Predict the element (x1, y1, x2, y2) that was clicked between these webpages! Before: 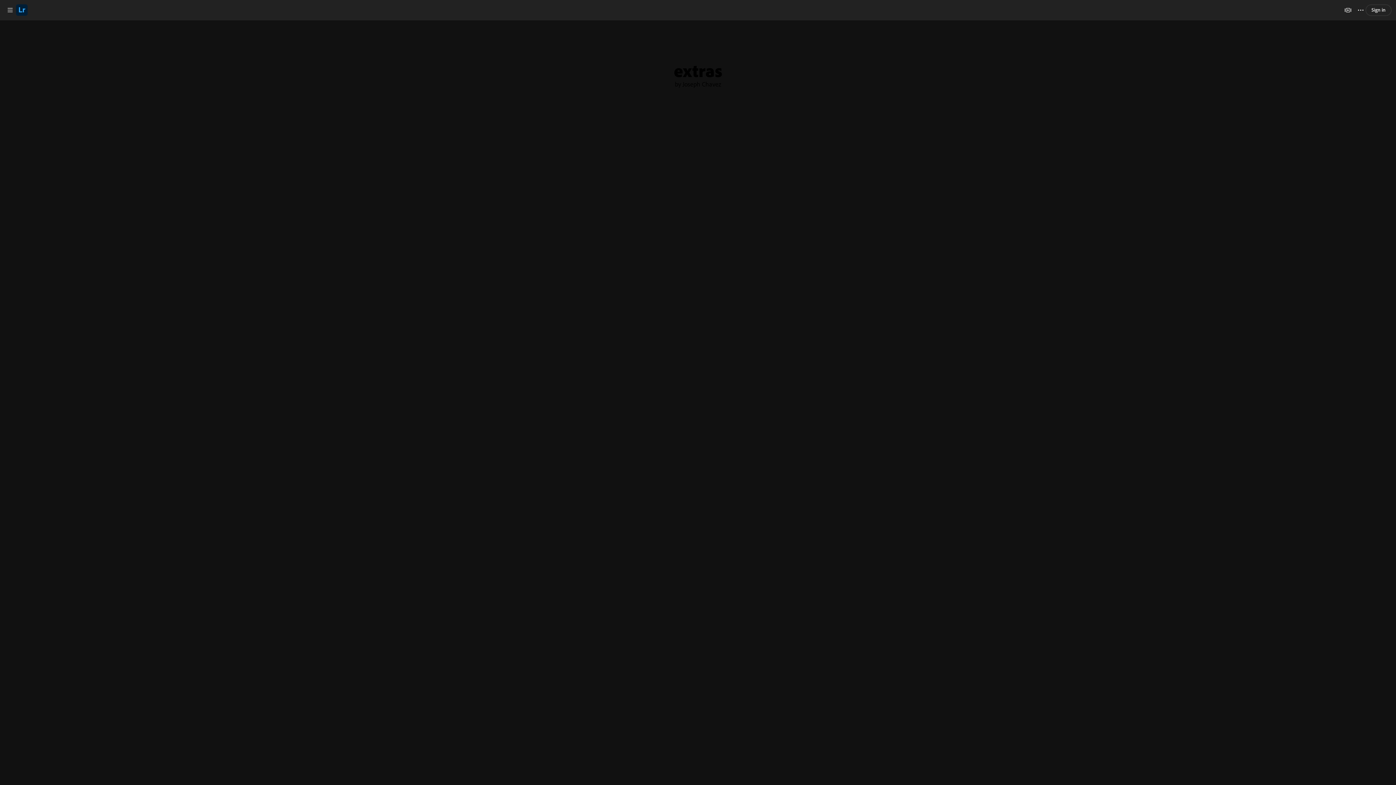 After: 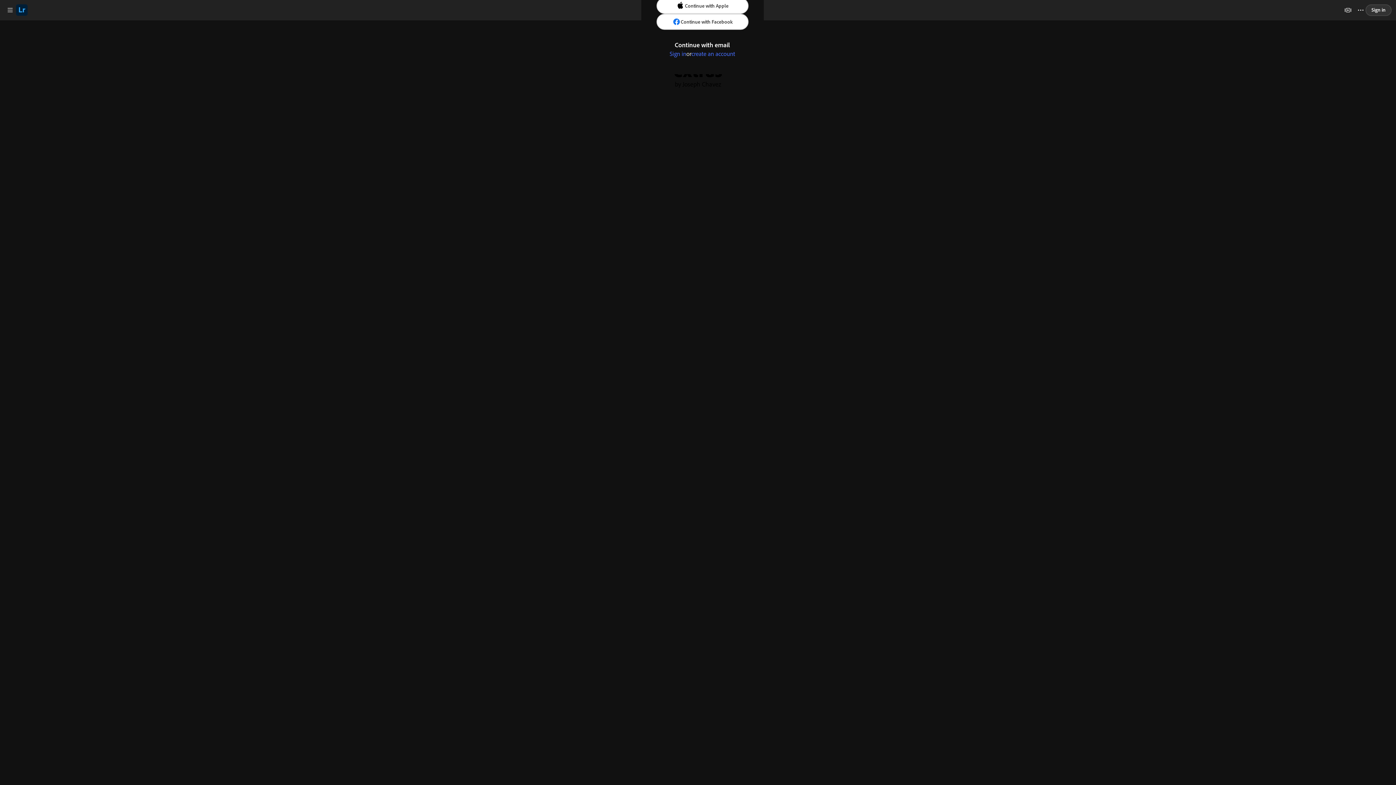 Action: bbox: (1365, 4, 1392, 16) label: Sign in